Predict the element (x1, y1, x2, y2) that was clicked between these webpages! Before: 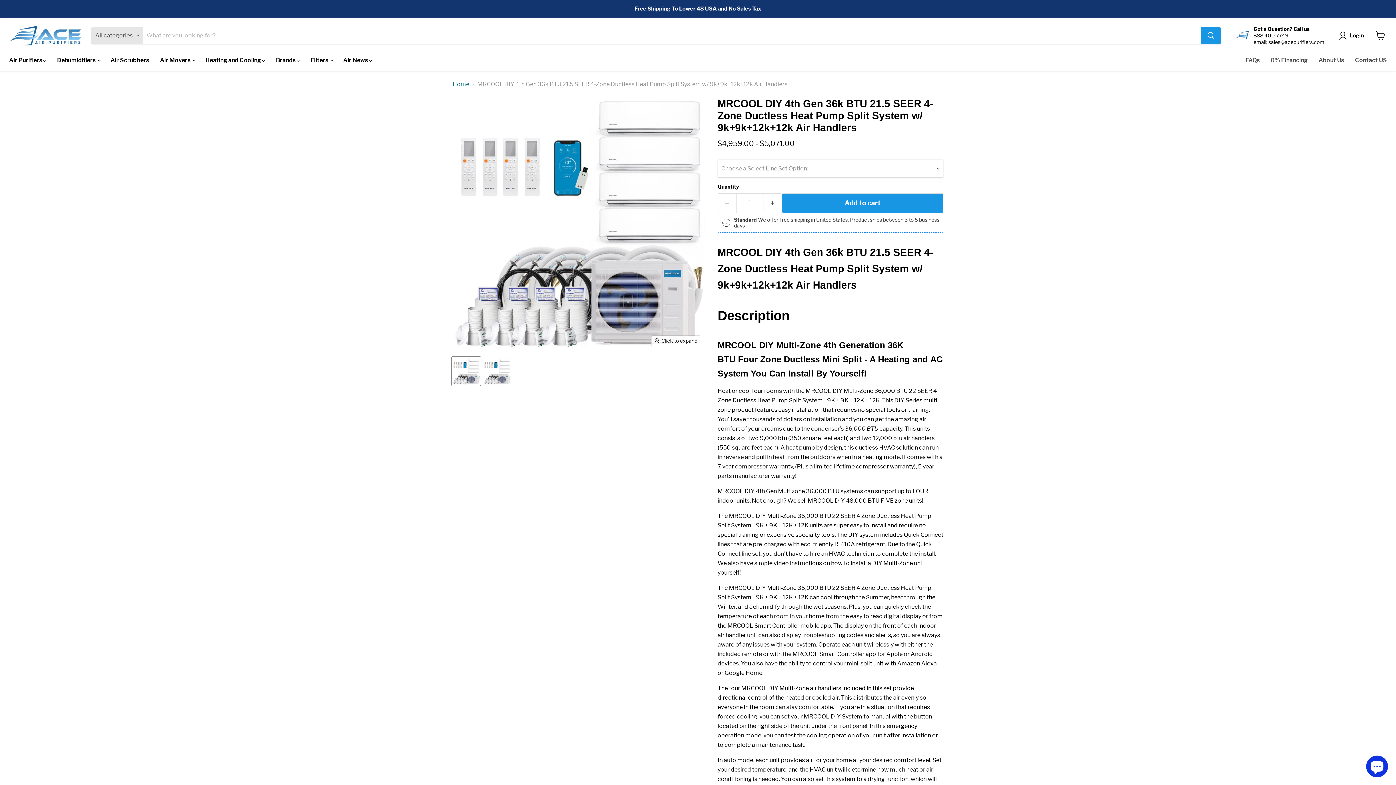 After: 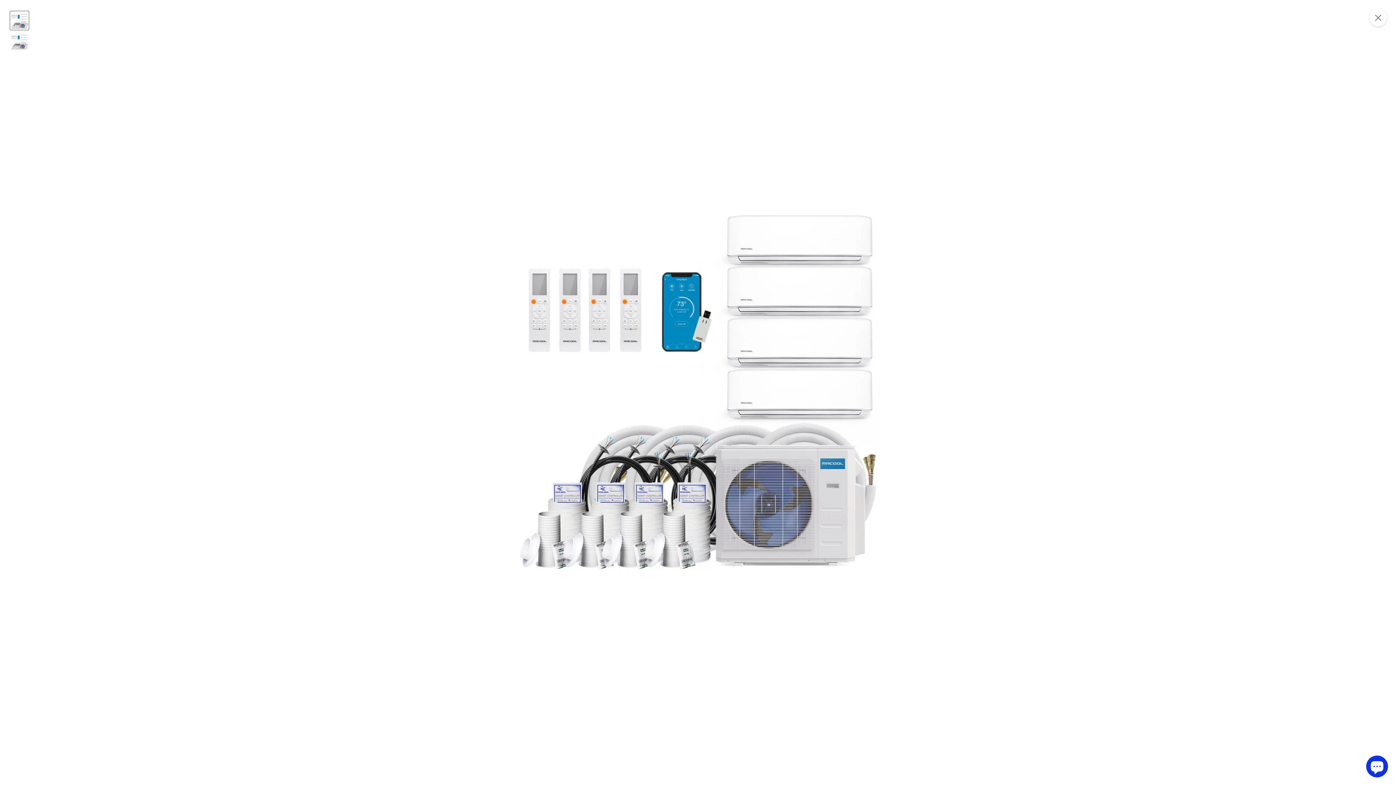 Action: bbox: (651, 336, 701, 346) label: Click to expand